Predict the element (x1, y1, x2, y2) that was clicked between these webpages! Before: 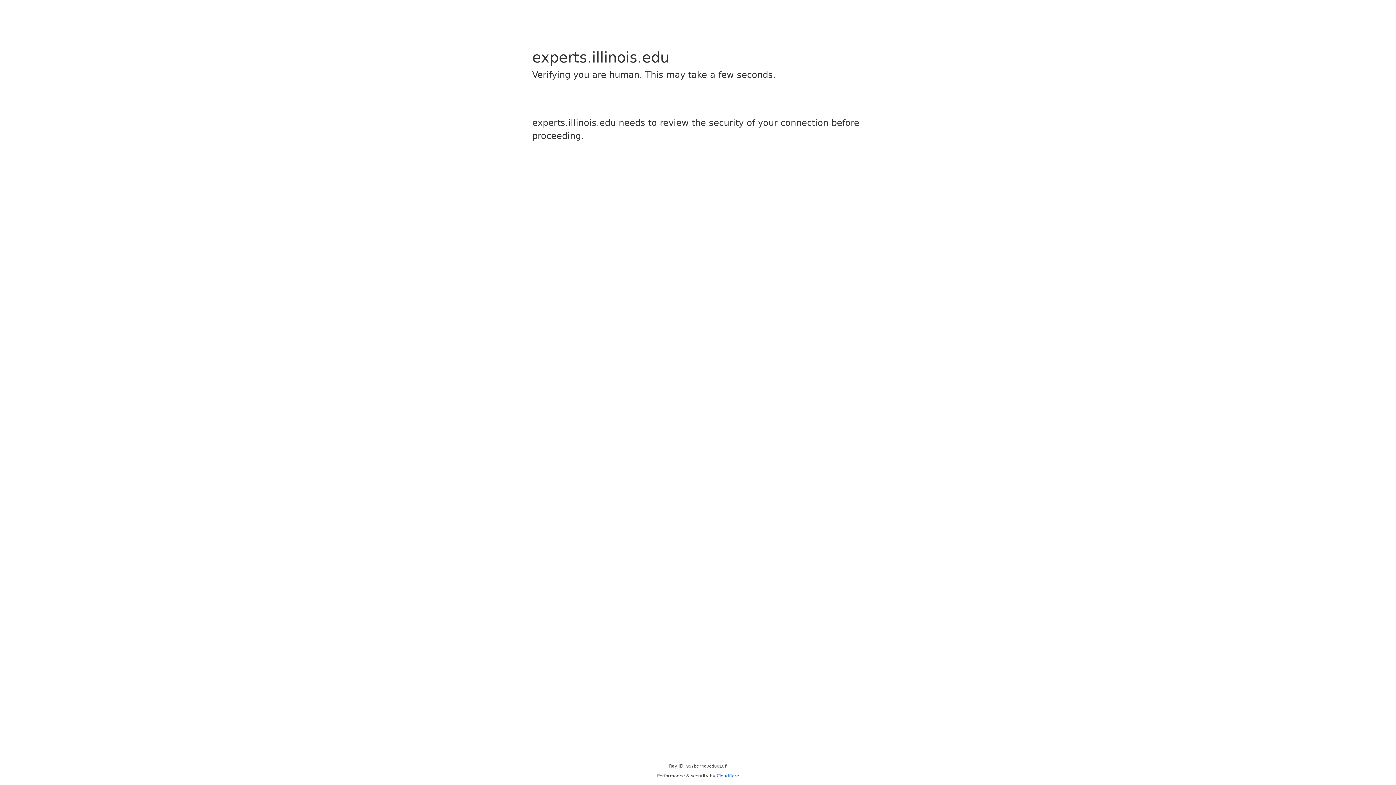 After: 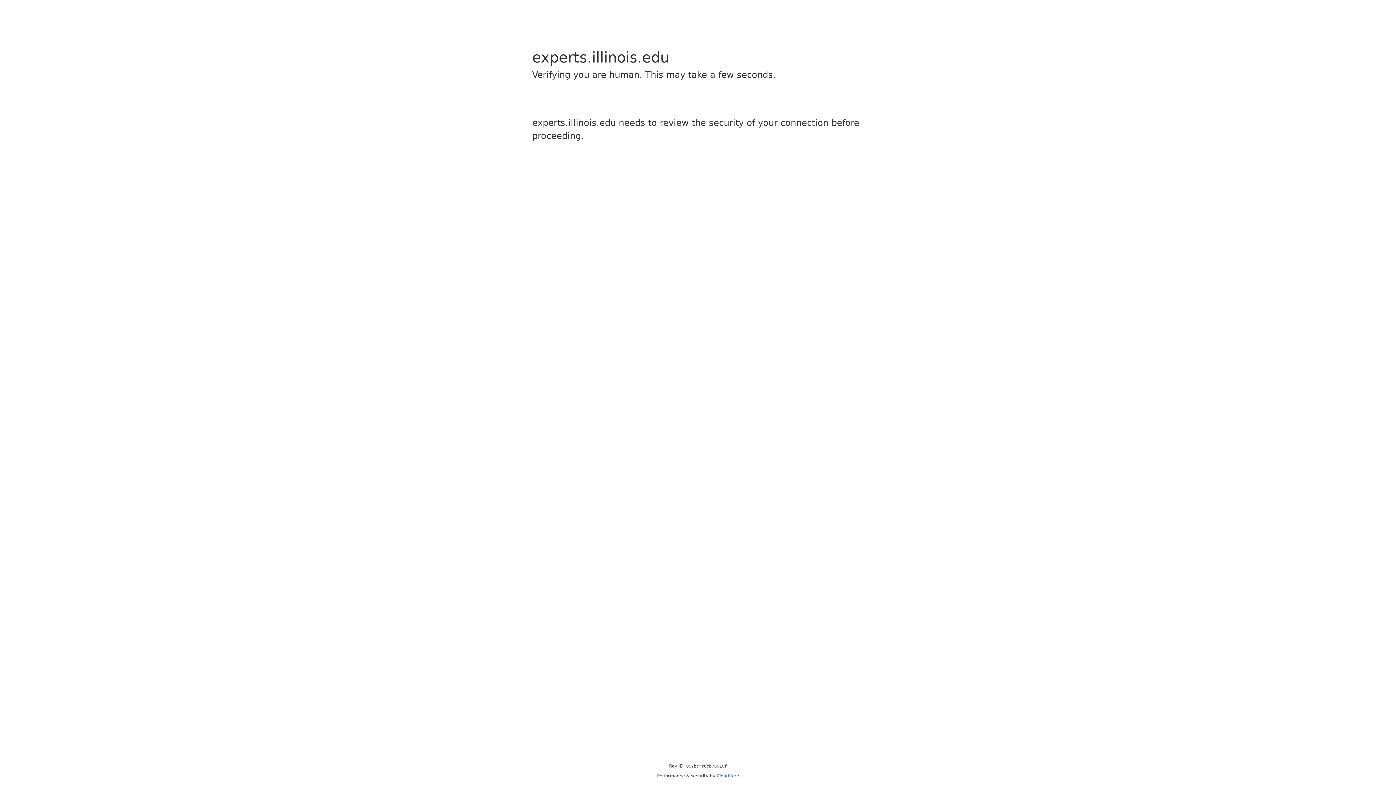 Action: bbox: (716, 773, 739, 778) label: Cloudflare